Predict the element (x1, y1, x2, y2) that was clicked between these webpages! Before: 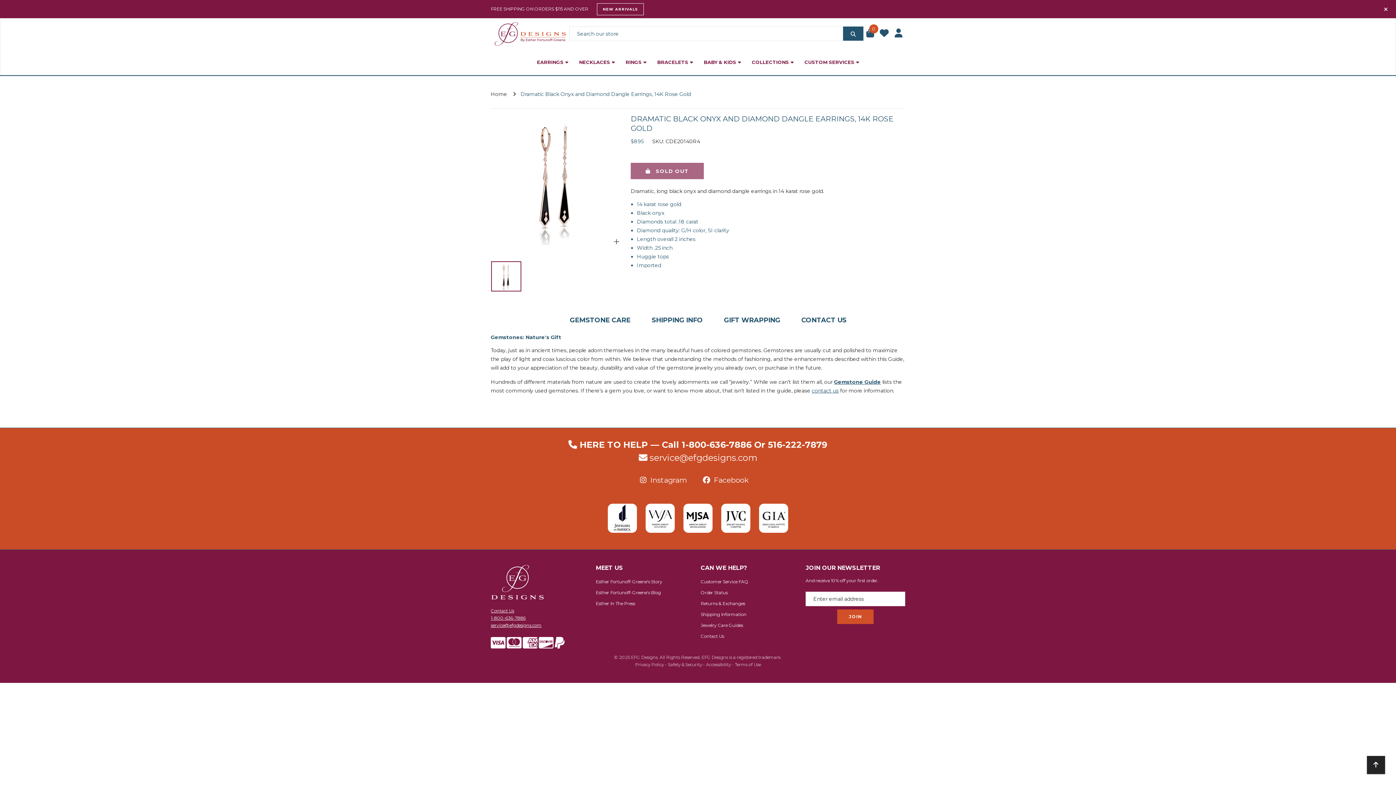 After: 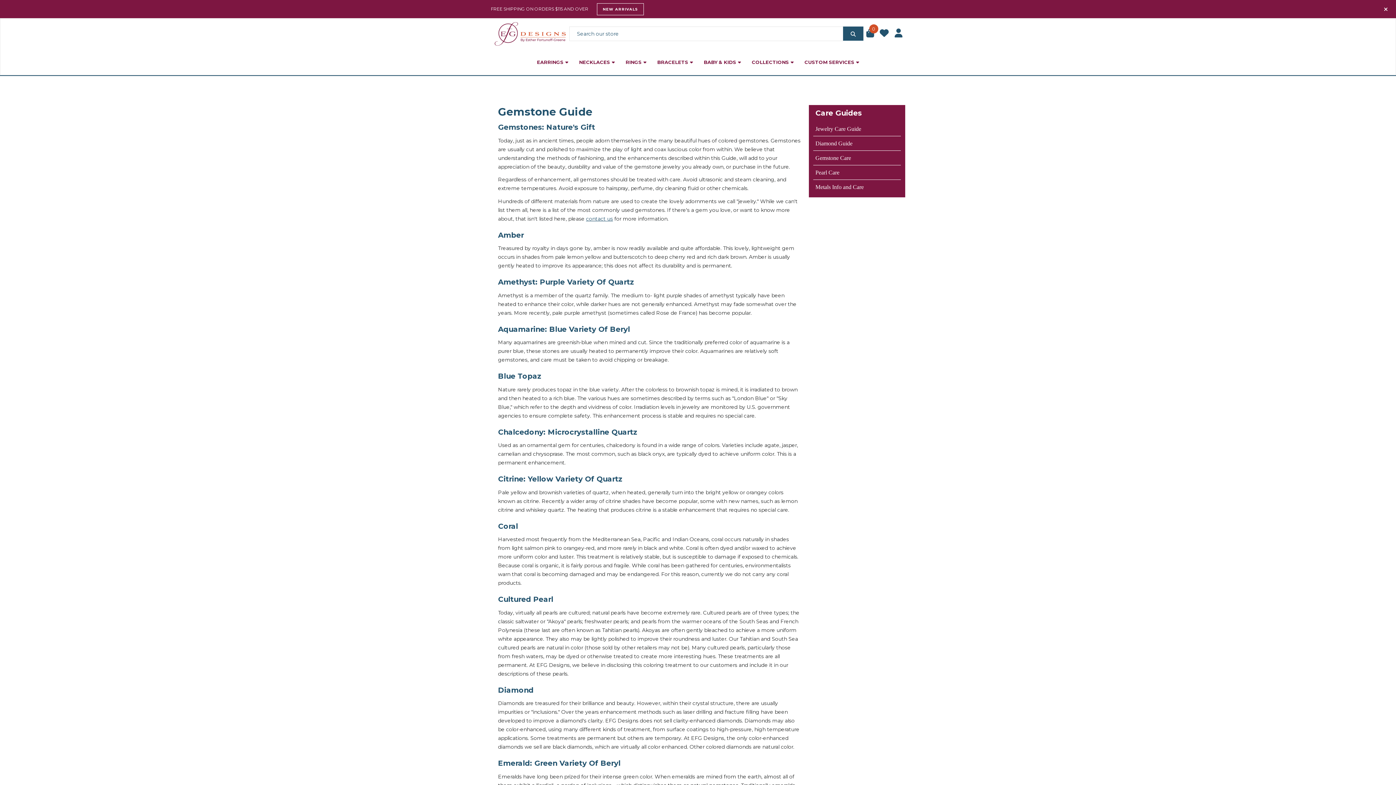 Action: label: Gemstone Guide bbox: (834, 378, 881, 385)